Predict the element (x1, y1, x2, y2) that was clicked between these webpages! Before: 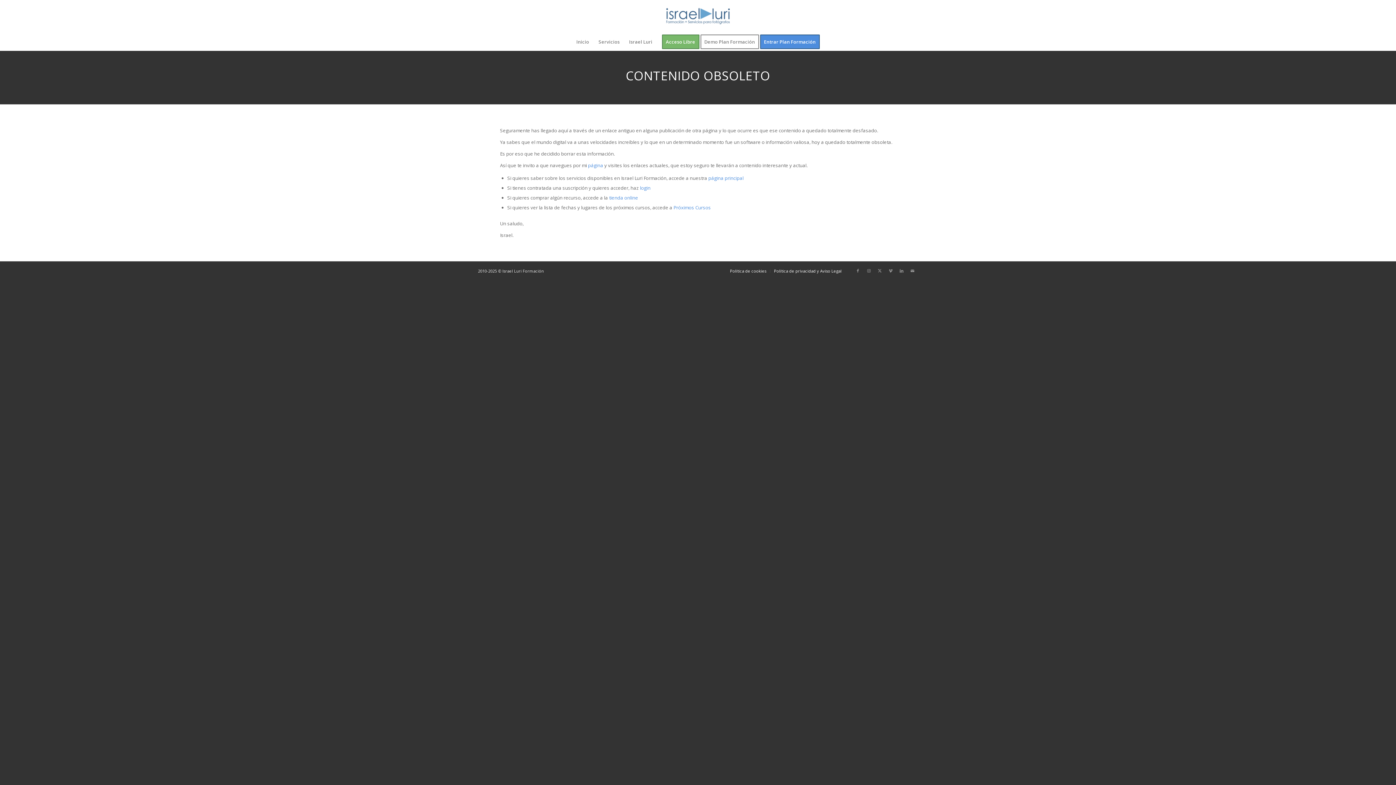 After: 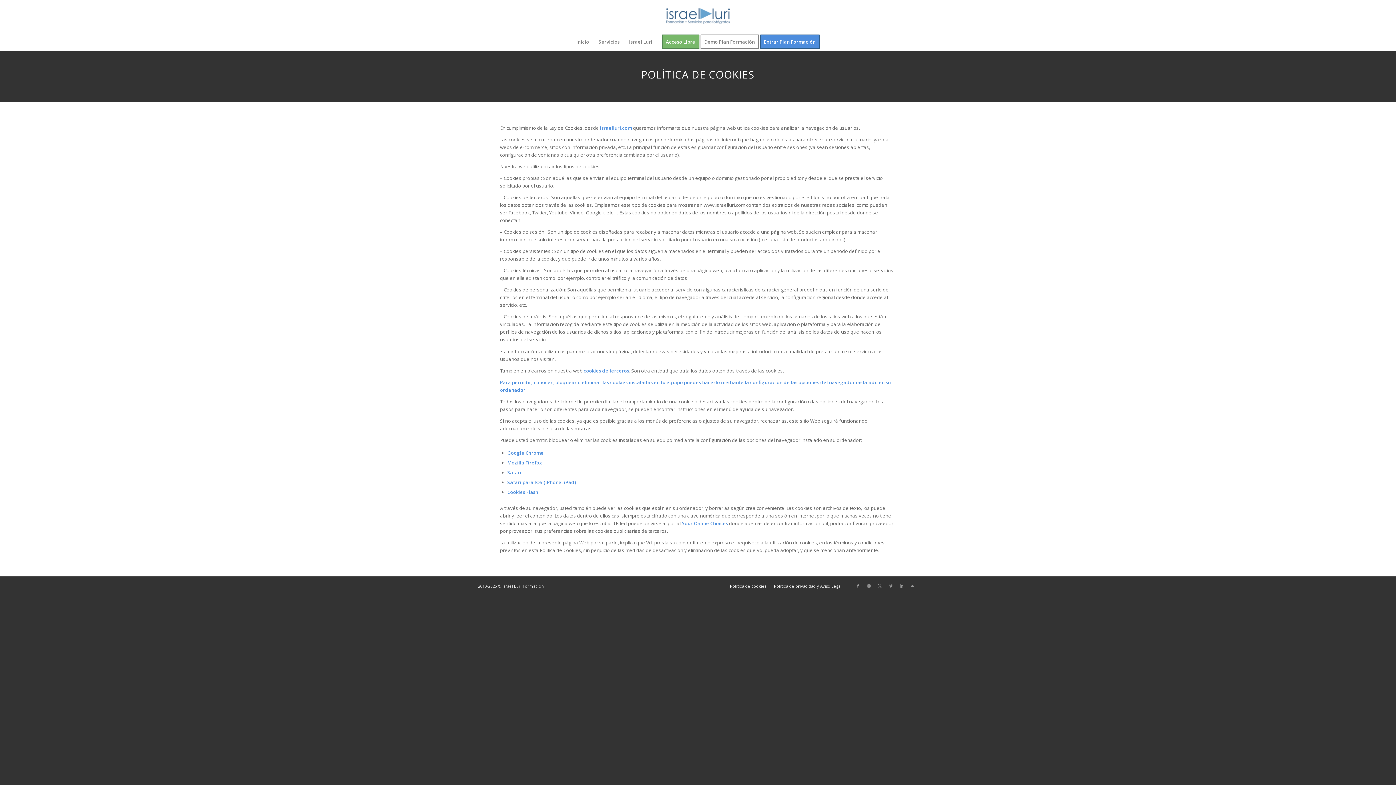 Action: label: Política de cookies bbox: (730, 268, 766, 273)